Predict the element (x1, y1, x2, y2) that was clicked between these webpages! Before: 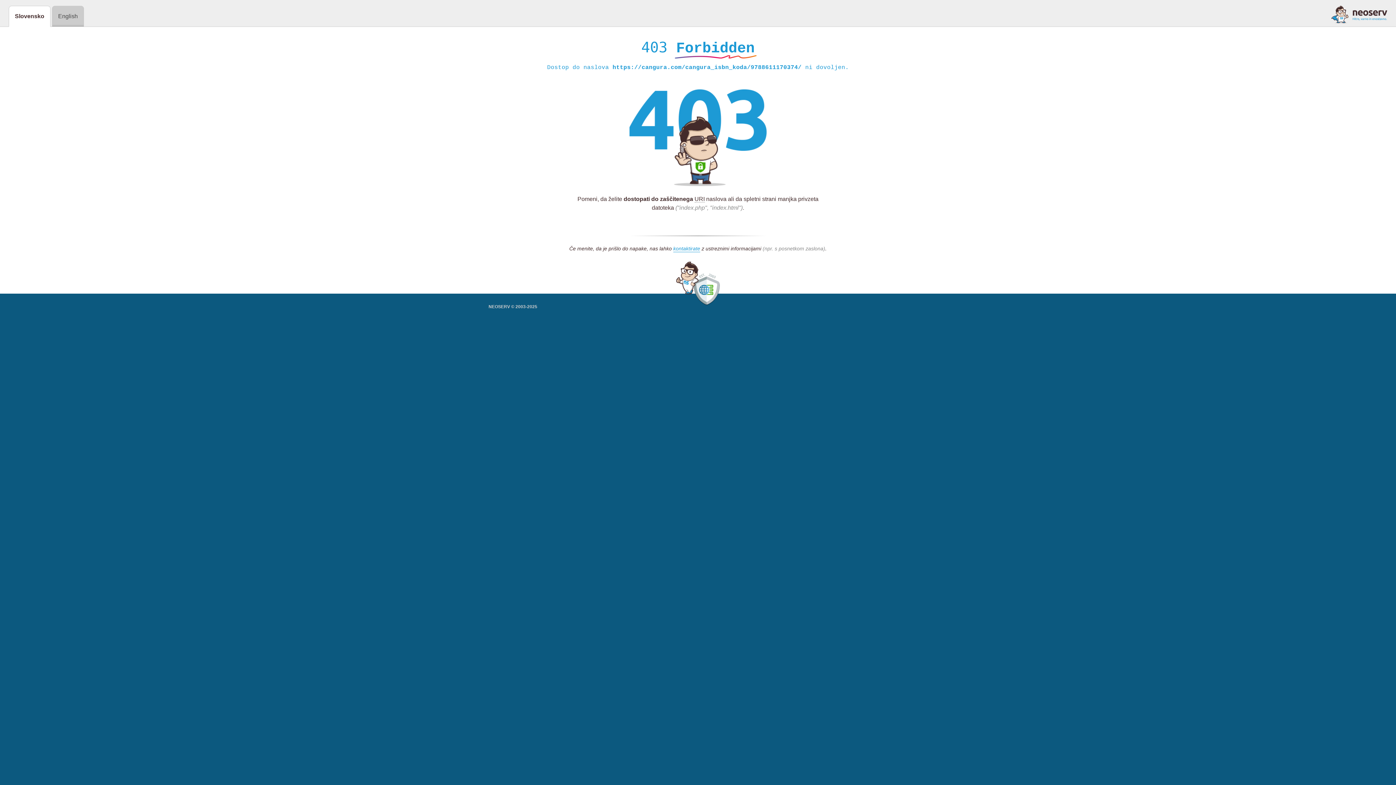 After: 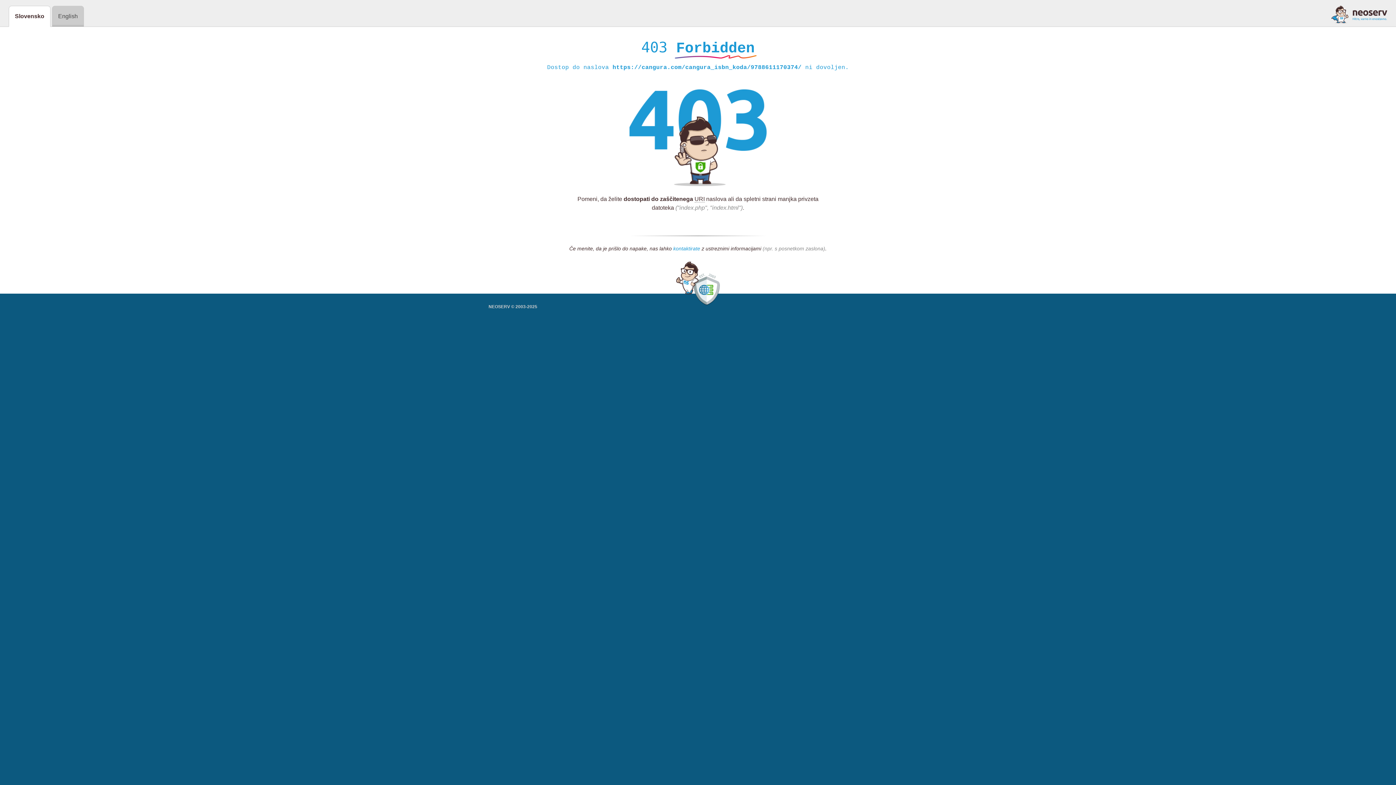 Action: bbox: (673, 245, 700, 252) label: kontaktirate